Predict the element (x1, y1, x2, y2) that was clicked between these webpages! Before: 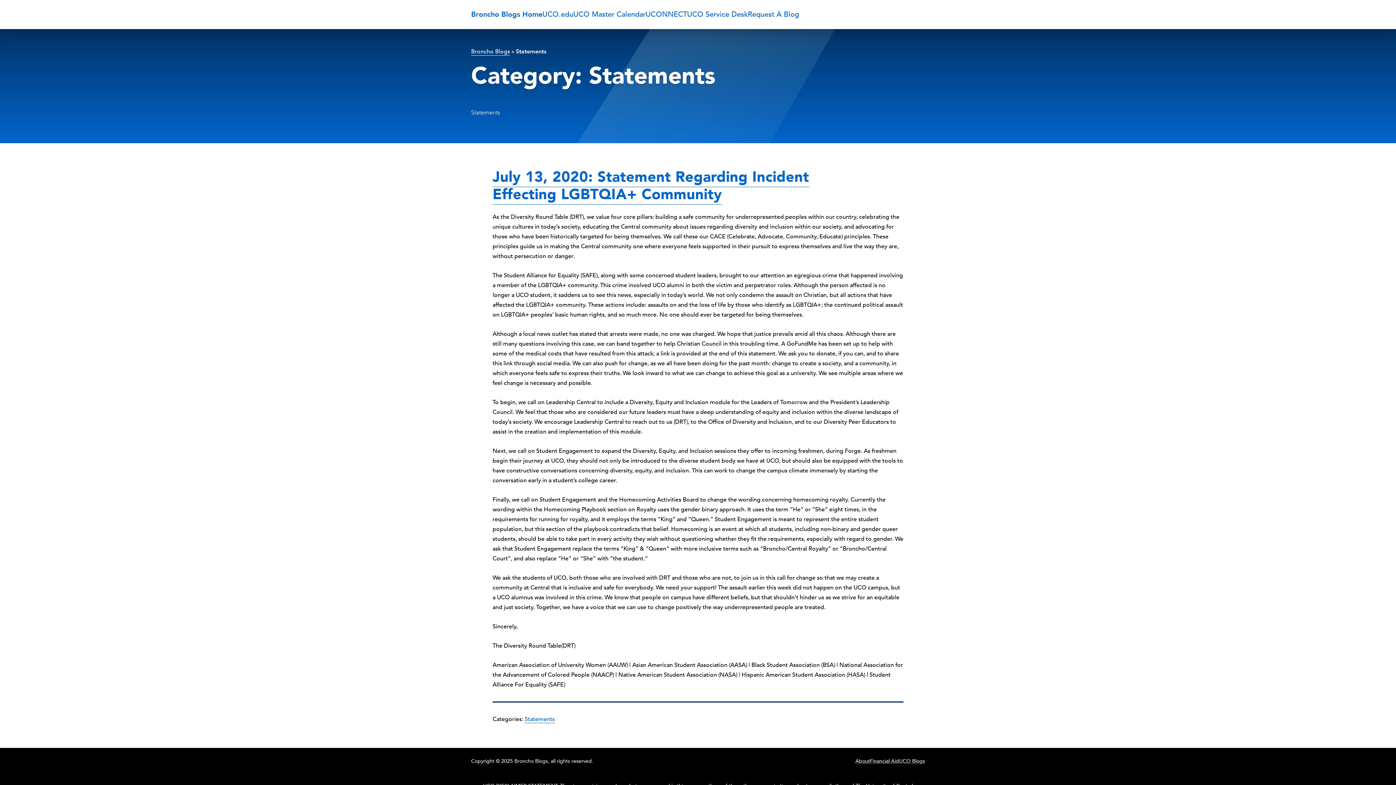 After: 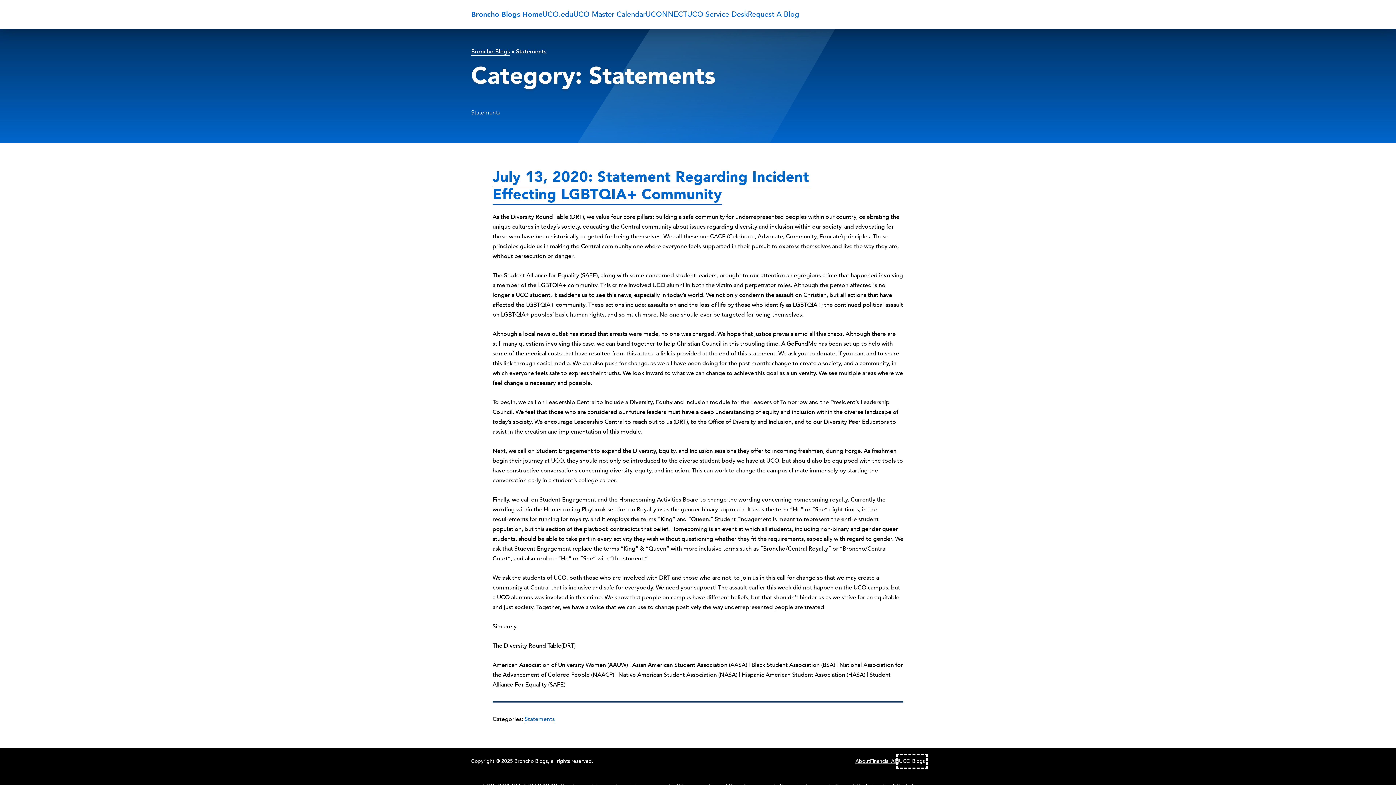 Action: bbox: (899, 757, 925, 766) label: UCO Blogs